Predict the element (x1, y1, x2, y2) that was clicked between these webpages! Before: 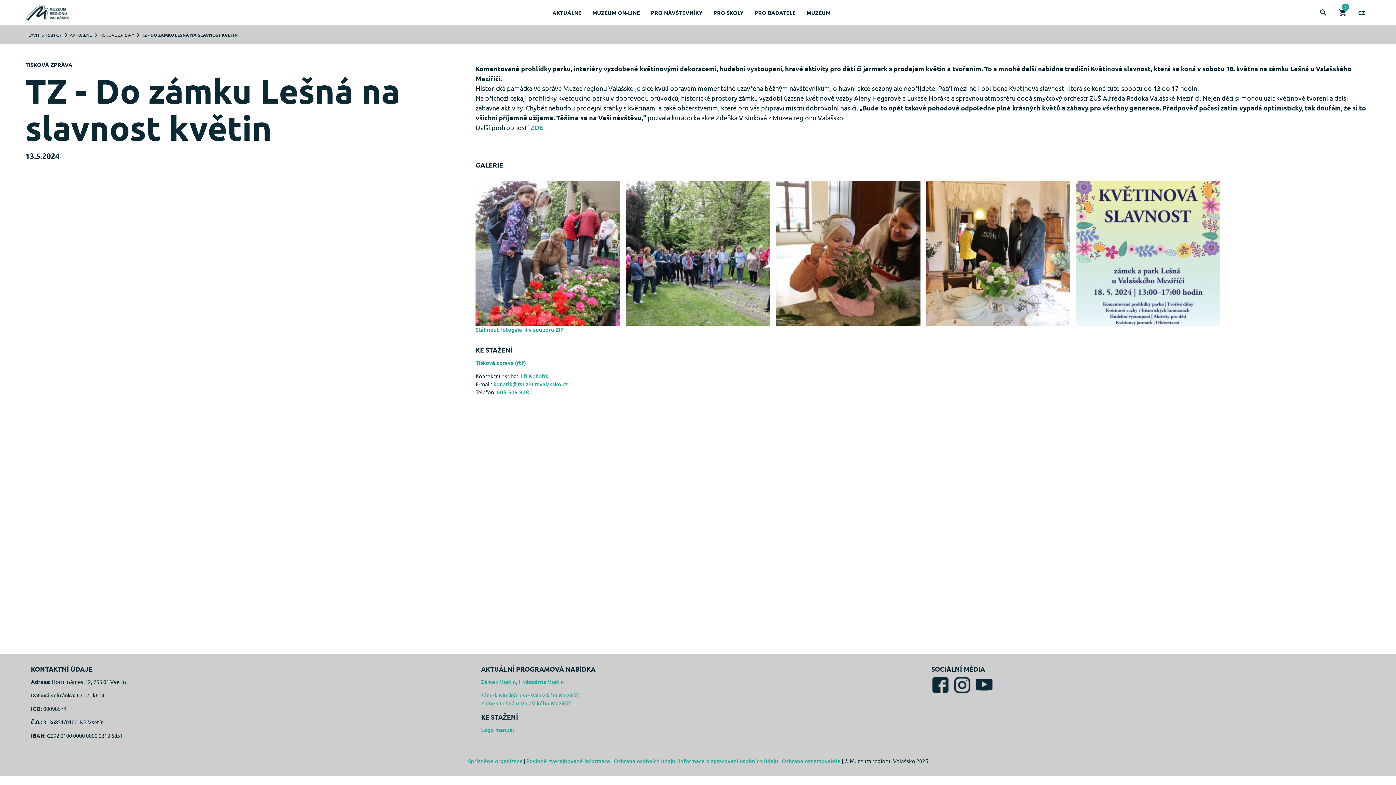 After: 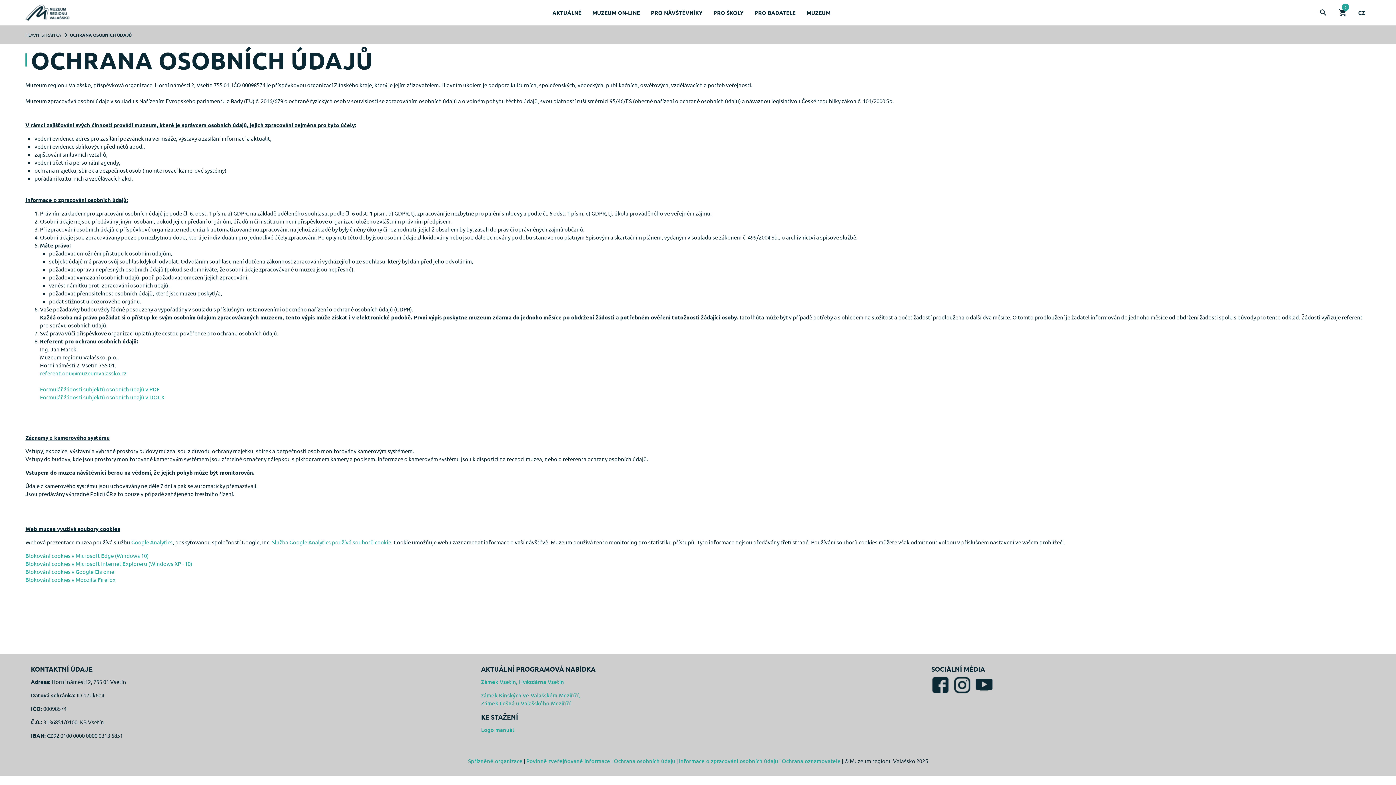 Action: label: Ochrana osobních údajů bbox: (614, 757, 675, 765)